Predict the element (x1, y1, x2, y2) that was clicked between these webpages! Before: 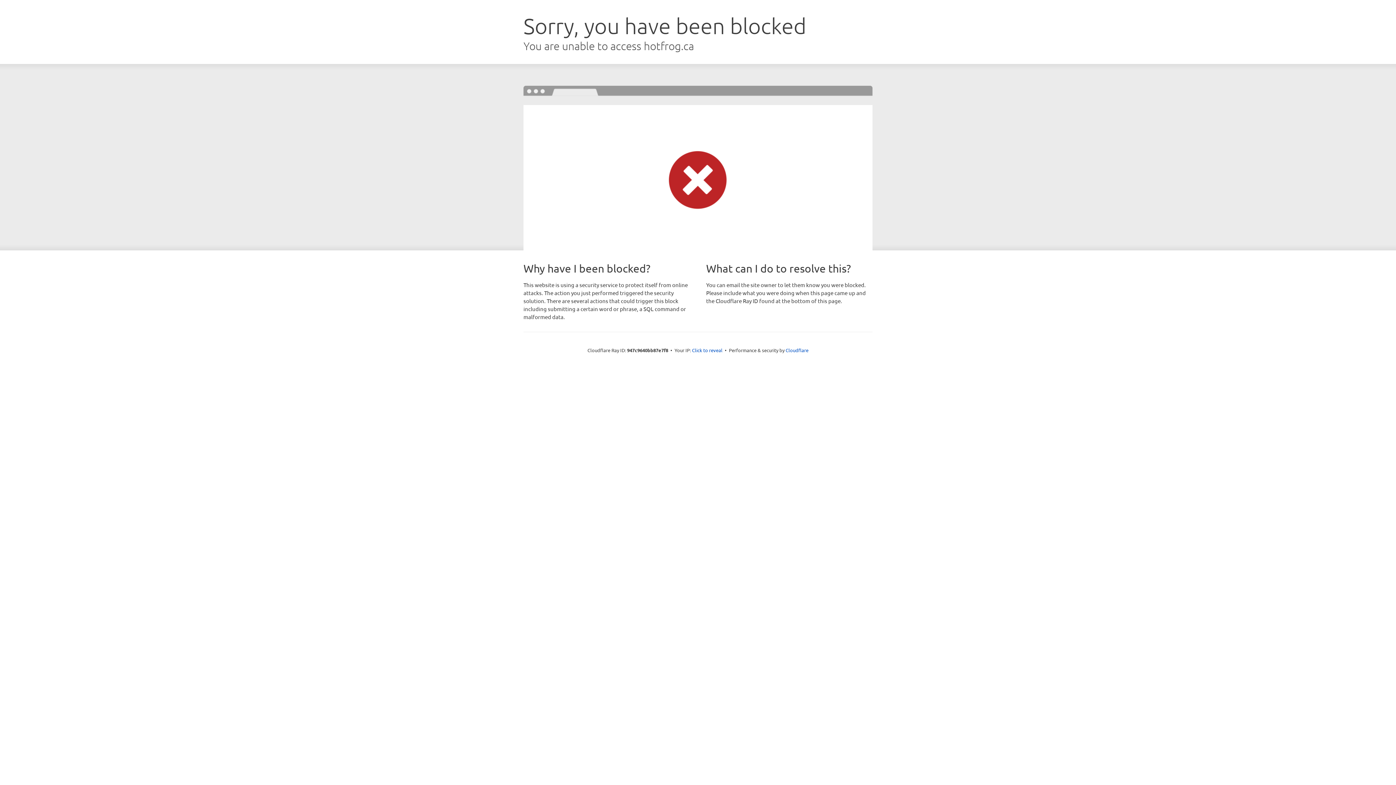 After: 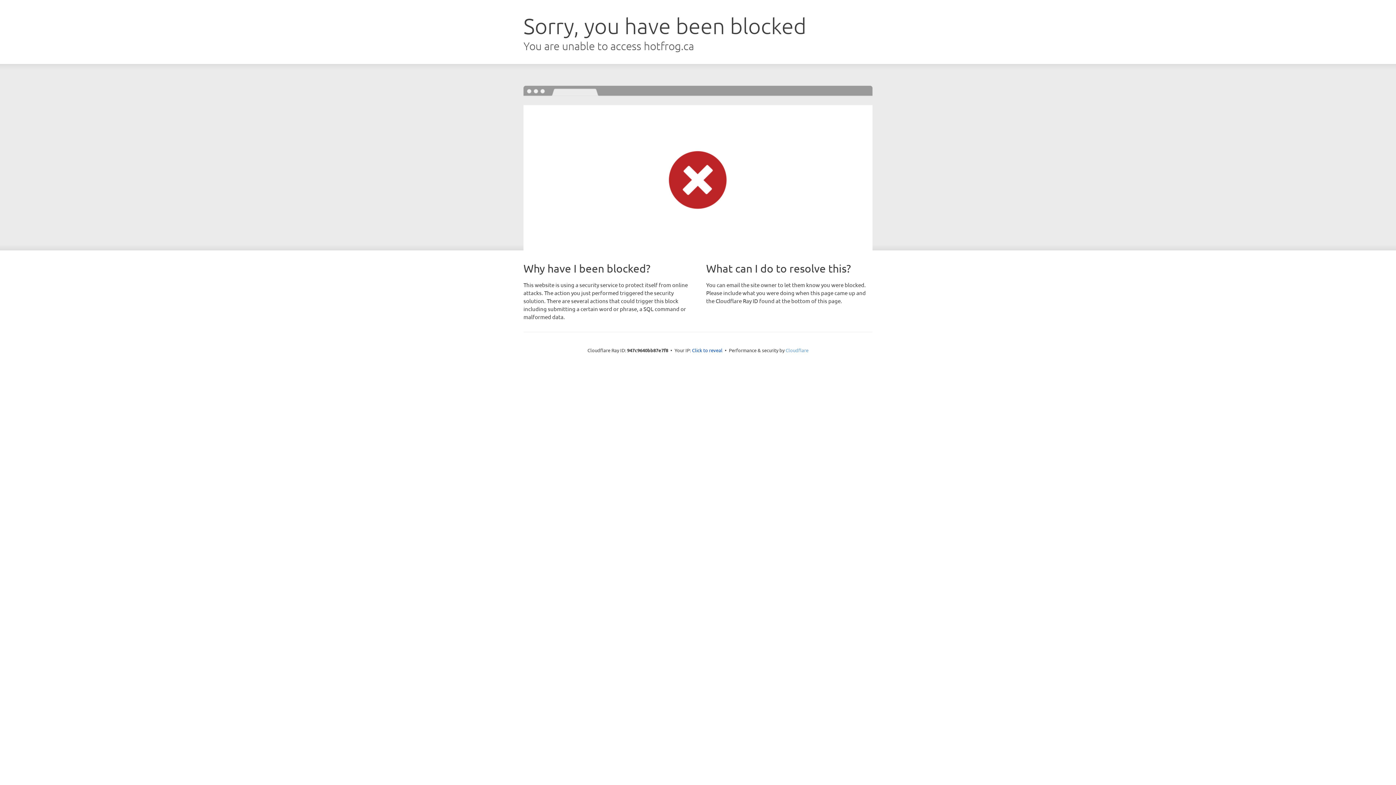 Action: label: Cloudflare bbox: (785, 347, 808, 353)